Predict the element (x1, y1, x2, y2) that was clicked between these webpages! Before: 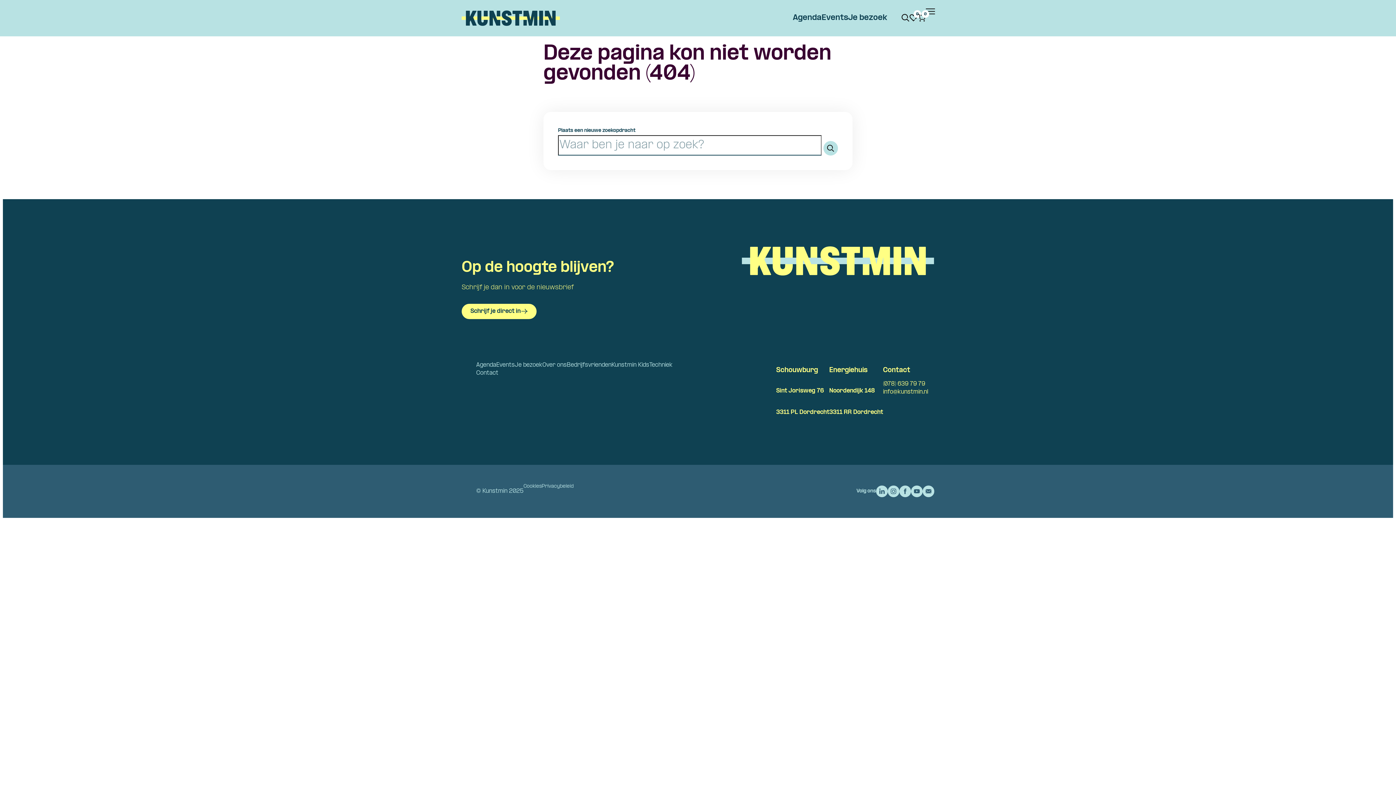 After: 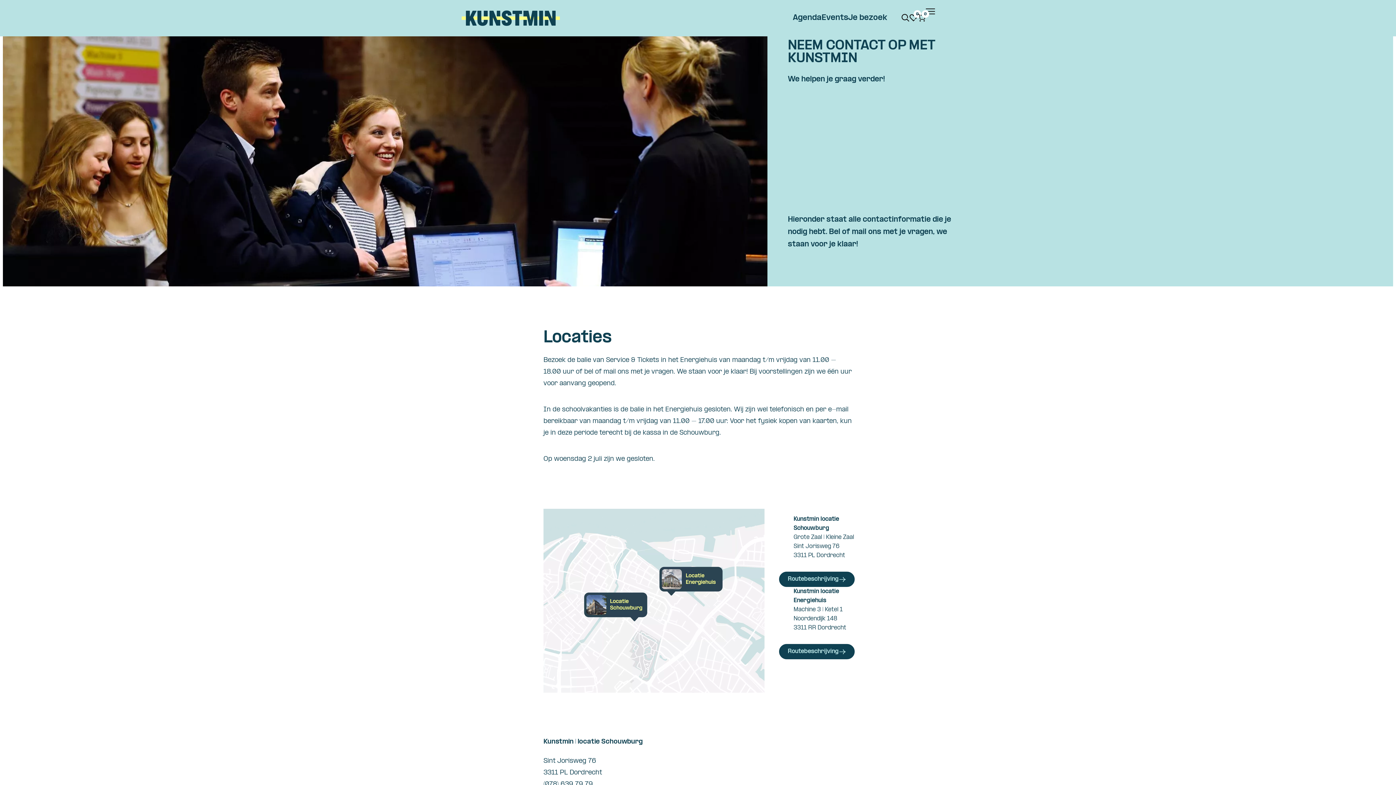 Action: bbox: (476, 370, 498, 376) label: Contact